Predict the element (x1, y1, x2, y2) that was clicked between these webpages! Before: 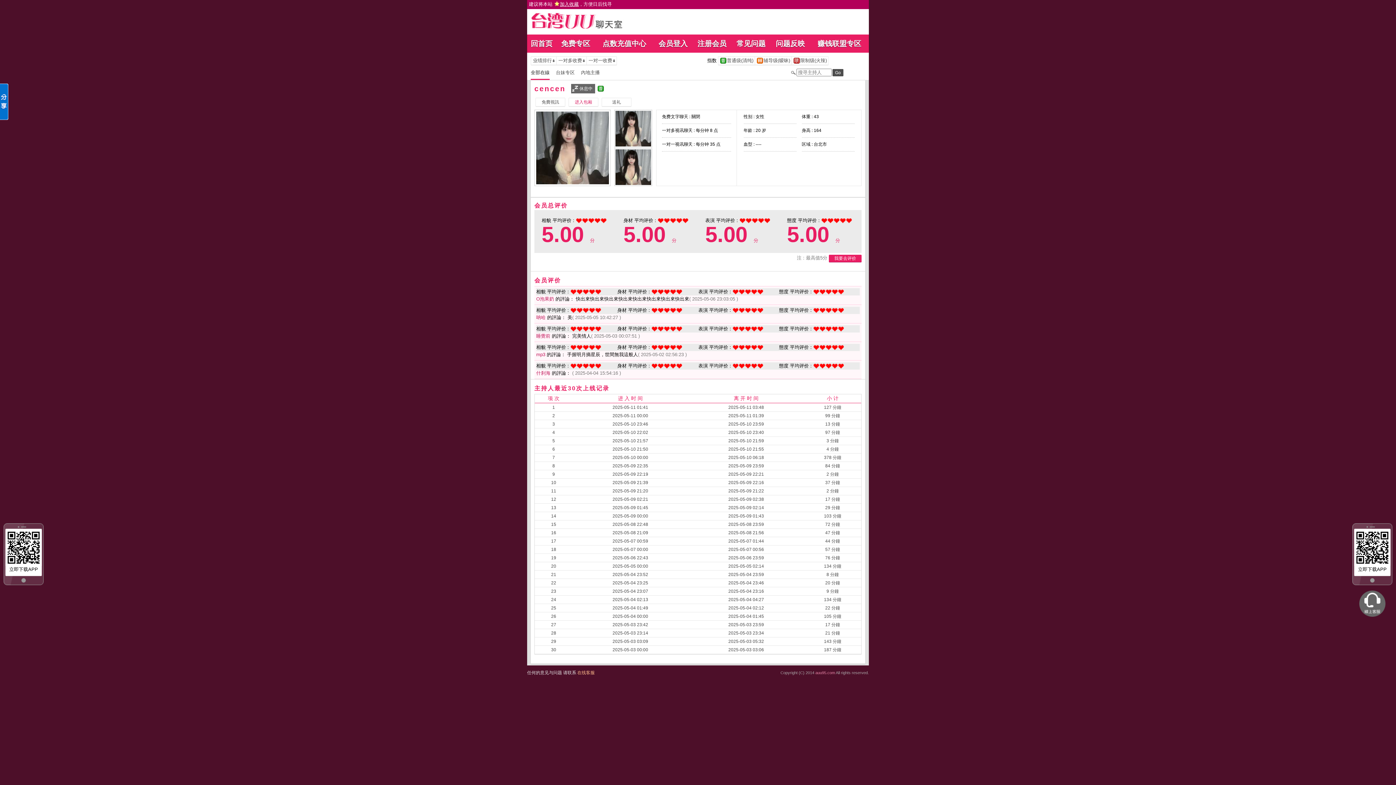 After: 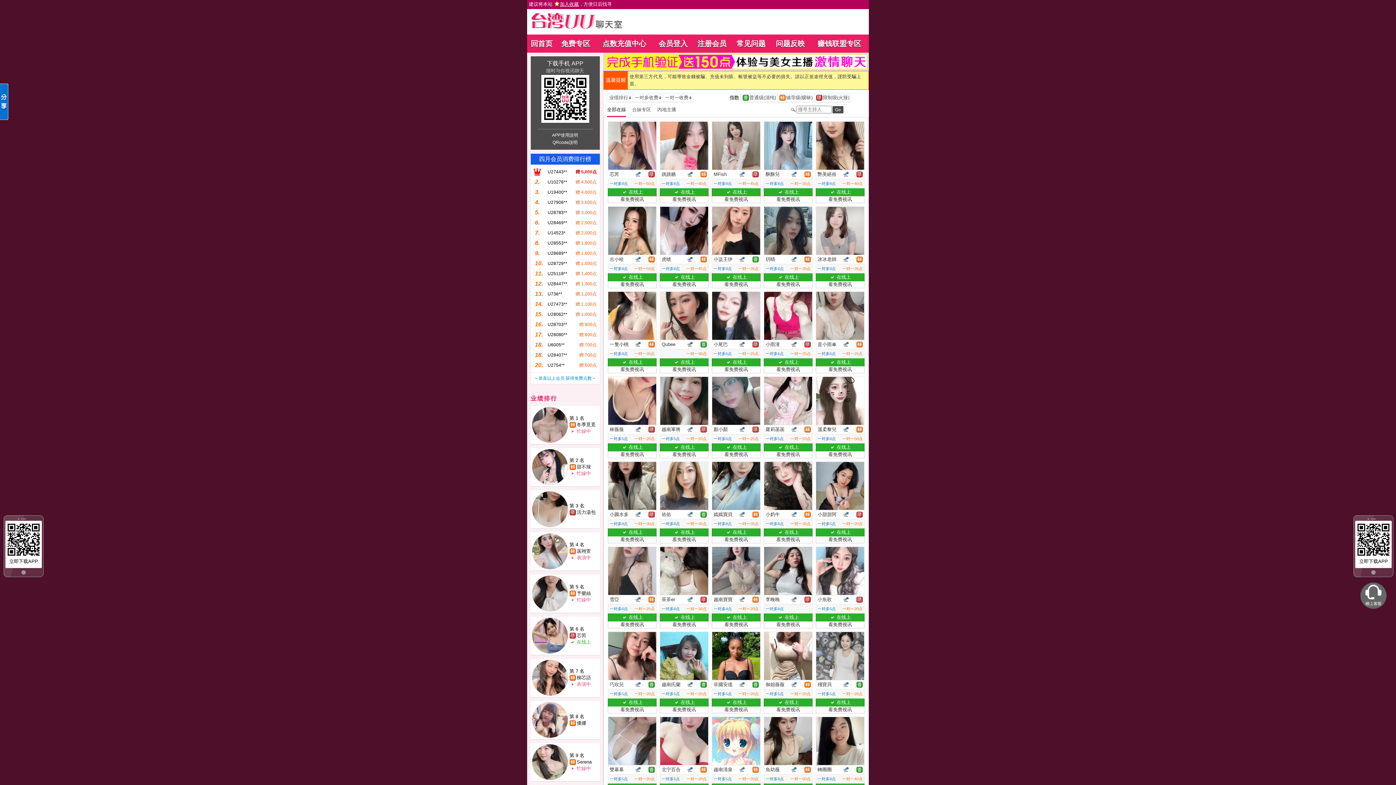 Action: bbox: (530, 39, 552, 47) label: 回首页